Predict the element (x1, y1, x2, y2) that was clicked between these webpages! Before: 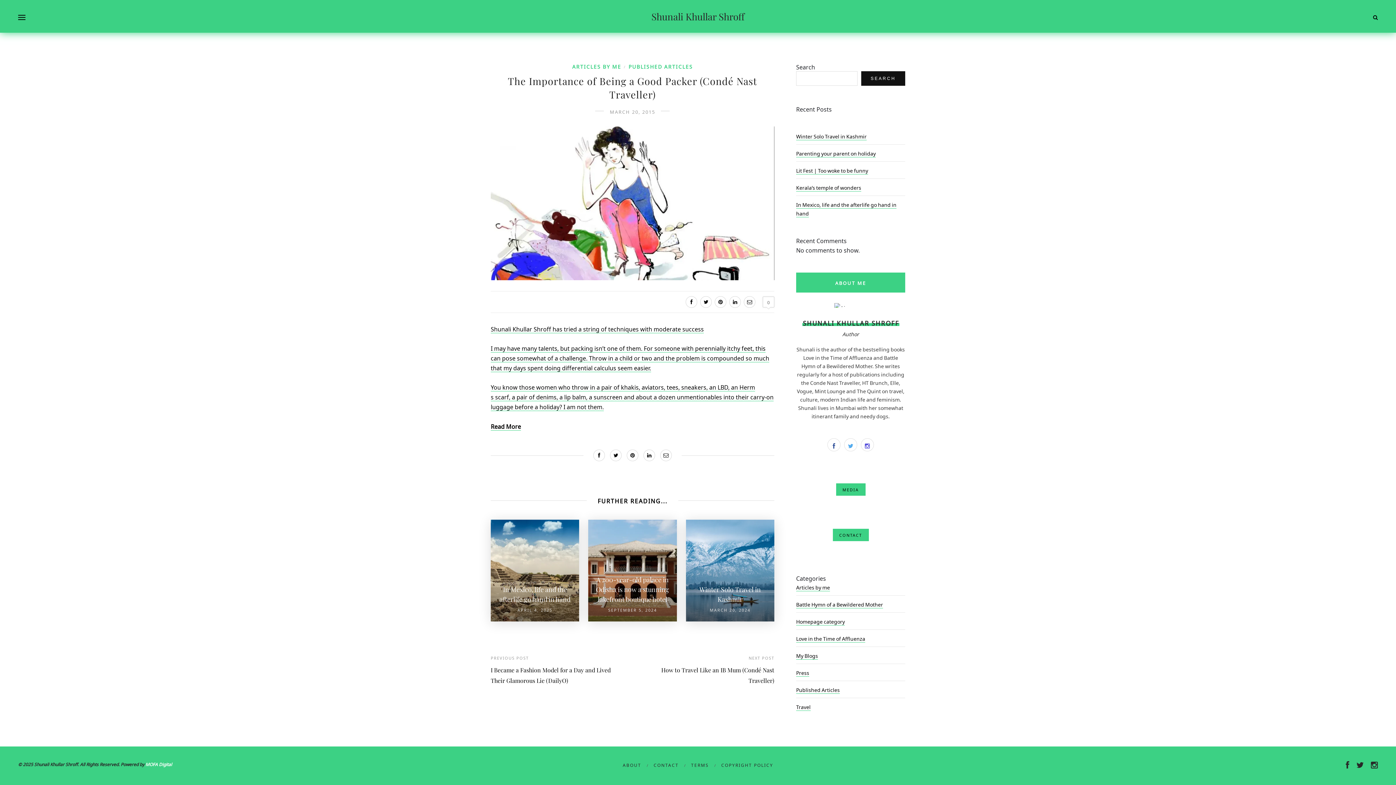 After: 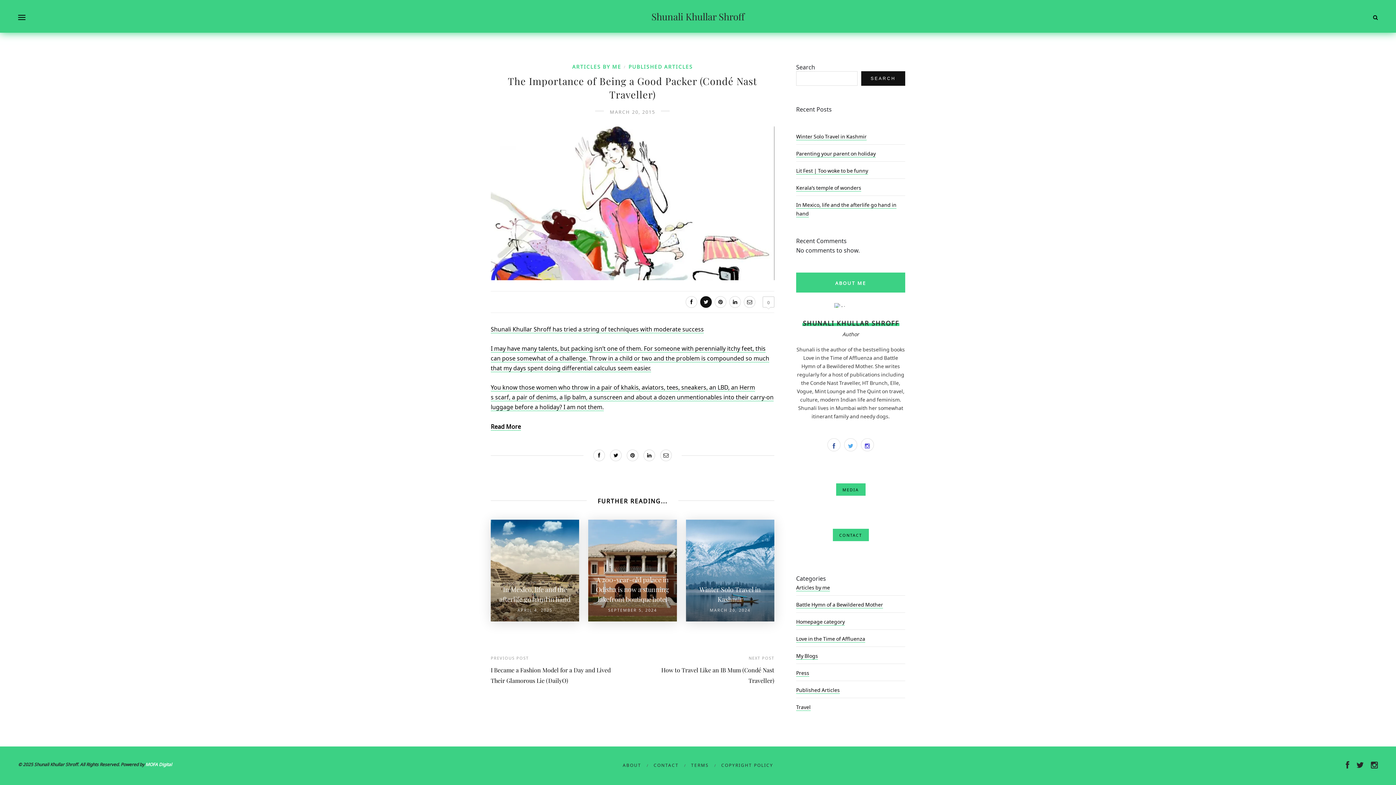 Action: bbox: (700, 296, 712, 307)